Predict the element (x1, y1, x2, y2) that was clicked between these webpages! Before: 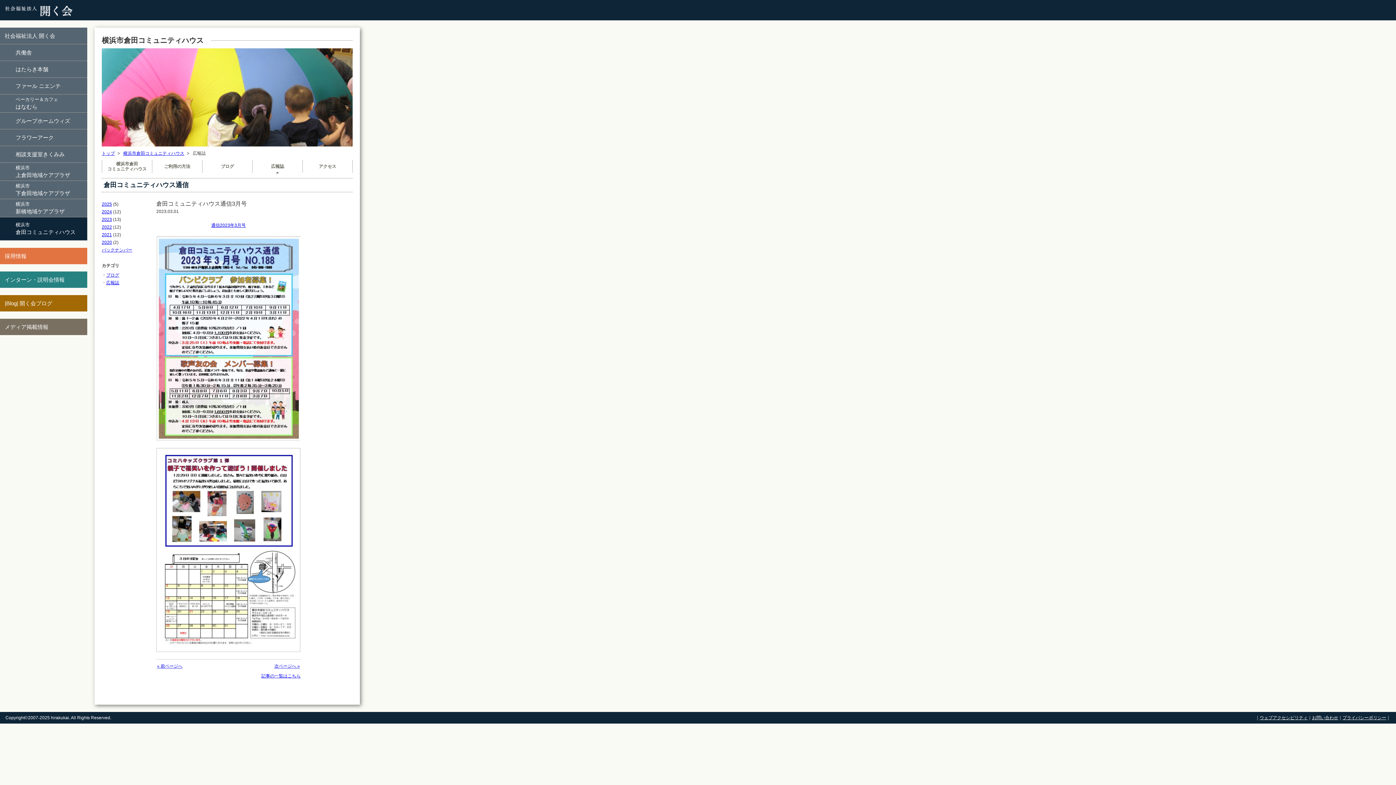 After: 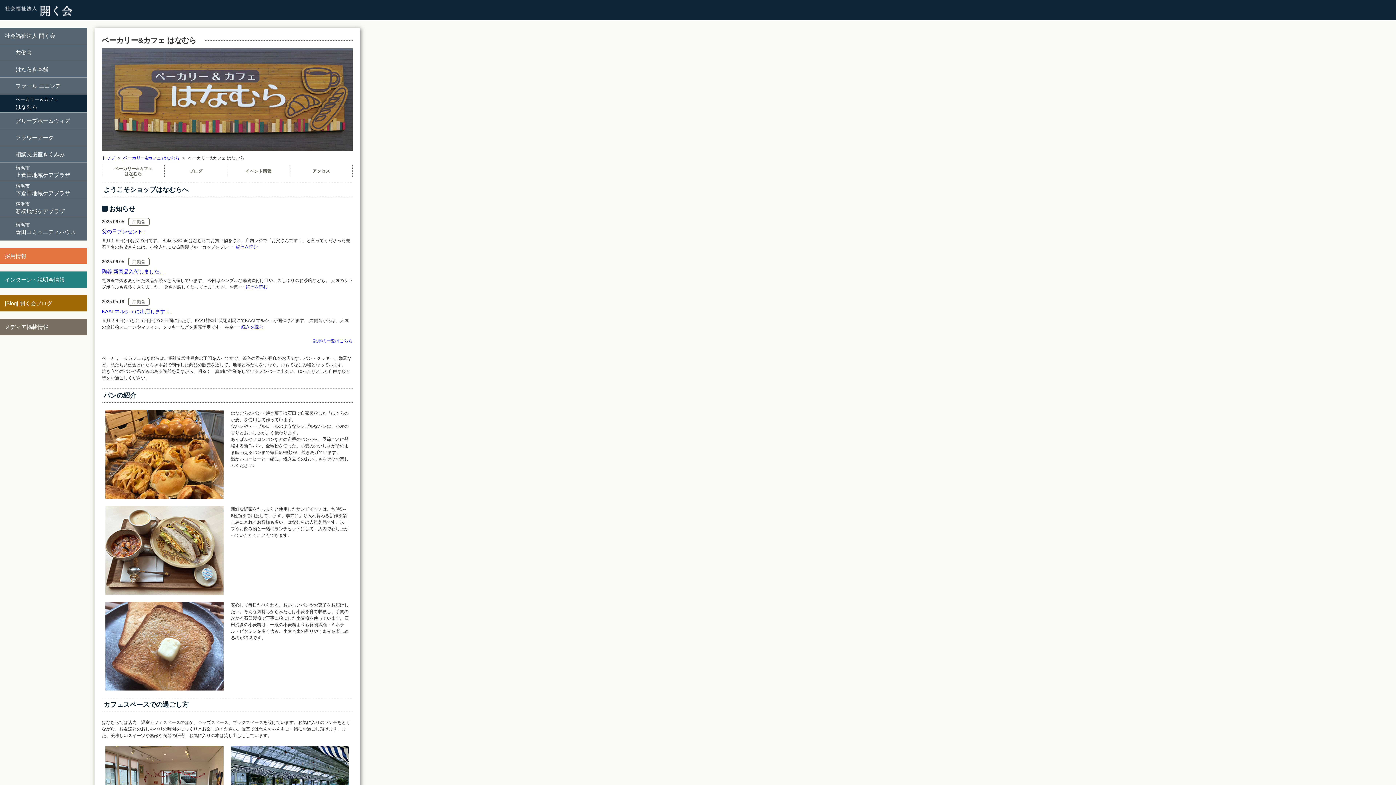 Action: label: ベーカリー＆カフェ
はなむら bbox: (0, 94, 87, 112)